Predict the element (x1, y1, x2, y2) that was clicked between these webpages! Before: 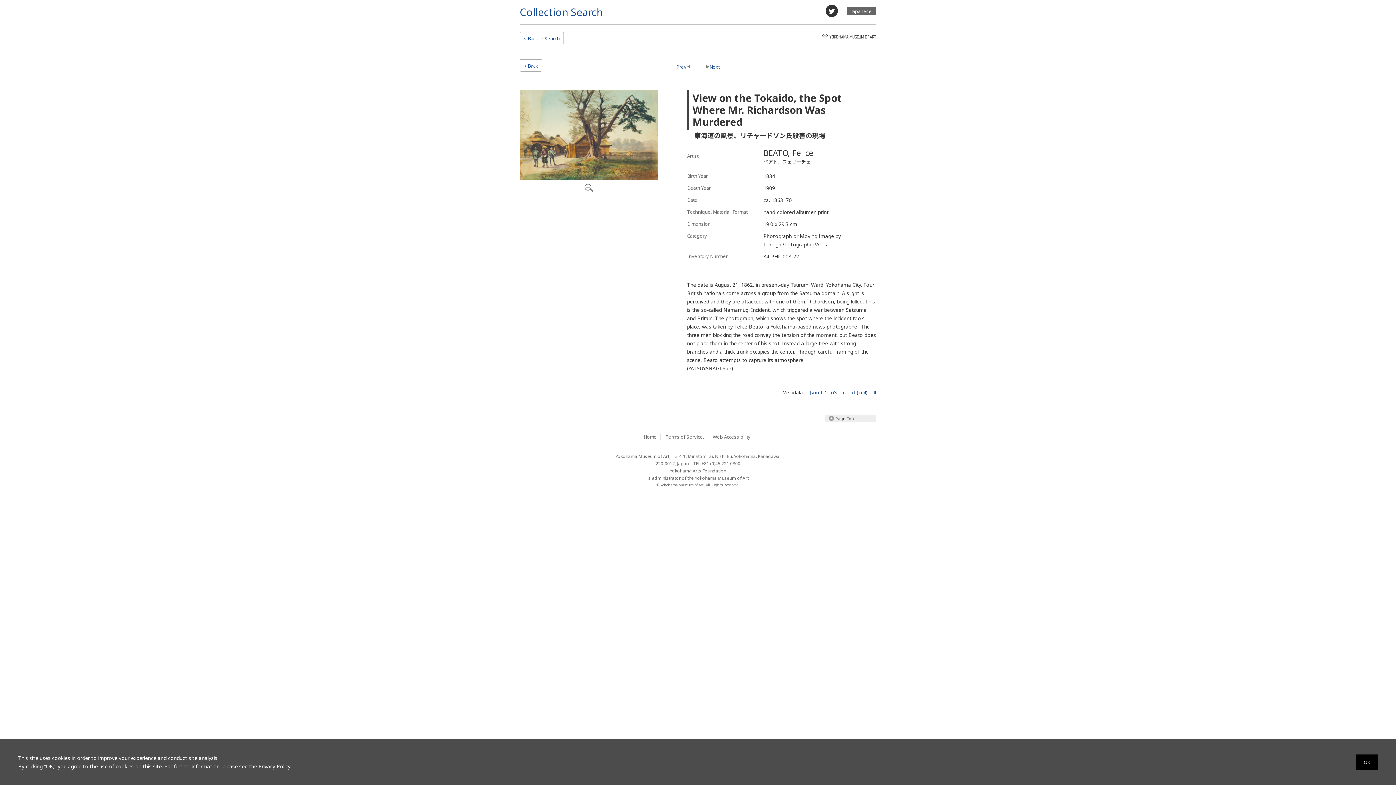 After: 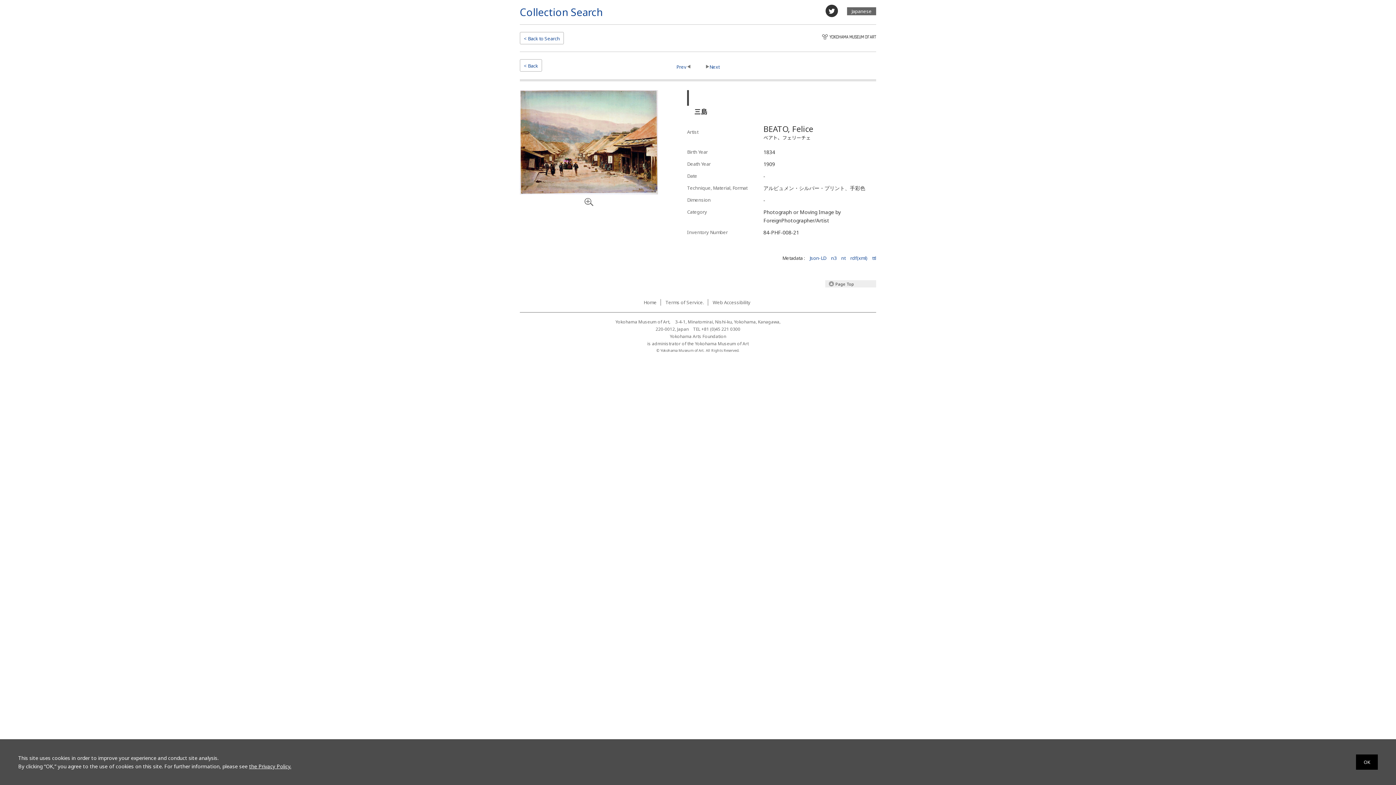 Action: bbox: (676, 63, 686, 70) label: Prev